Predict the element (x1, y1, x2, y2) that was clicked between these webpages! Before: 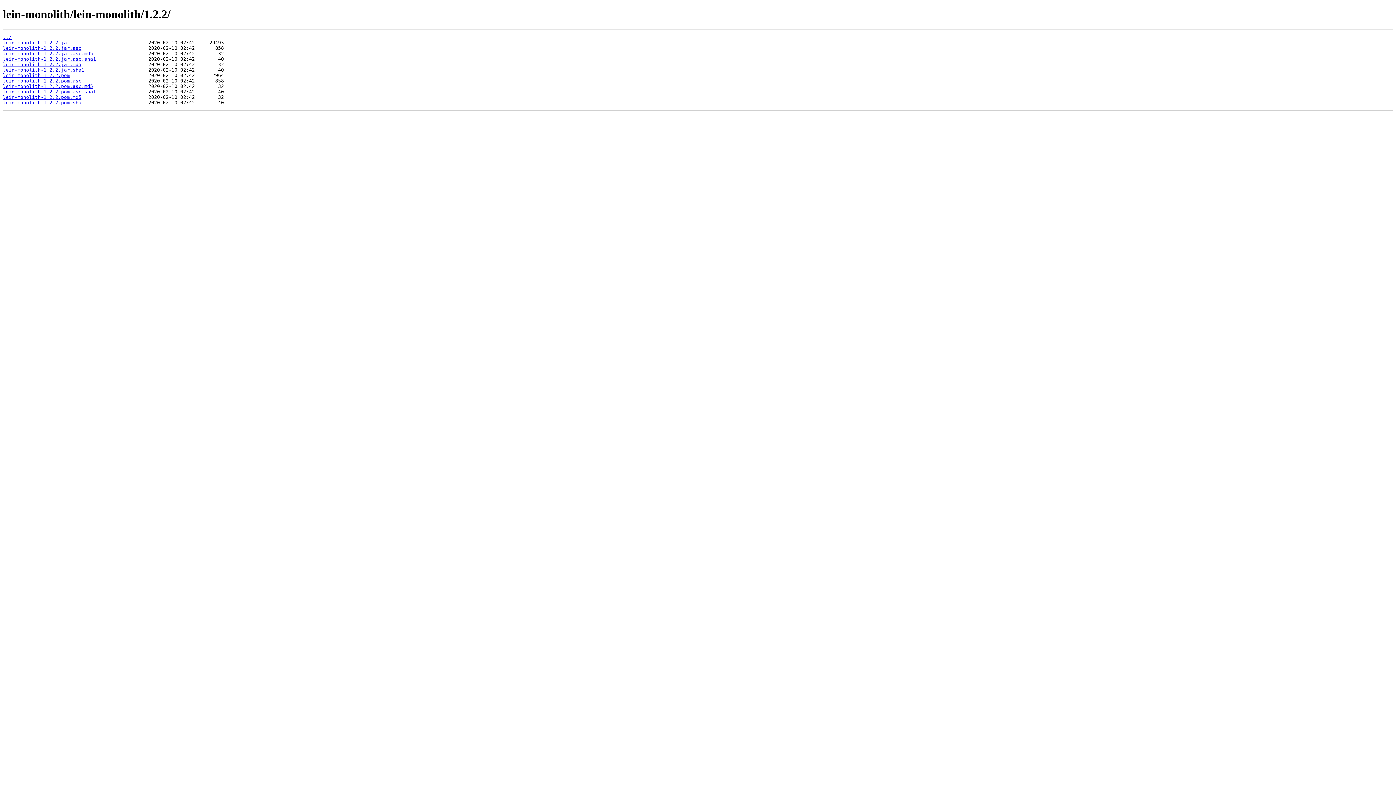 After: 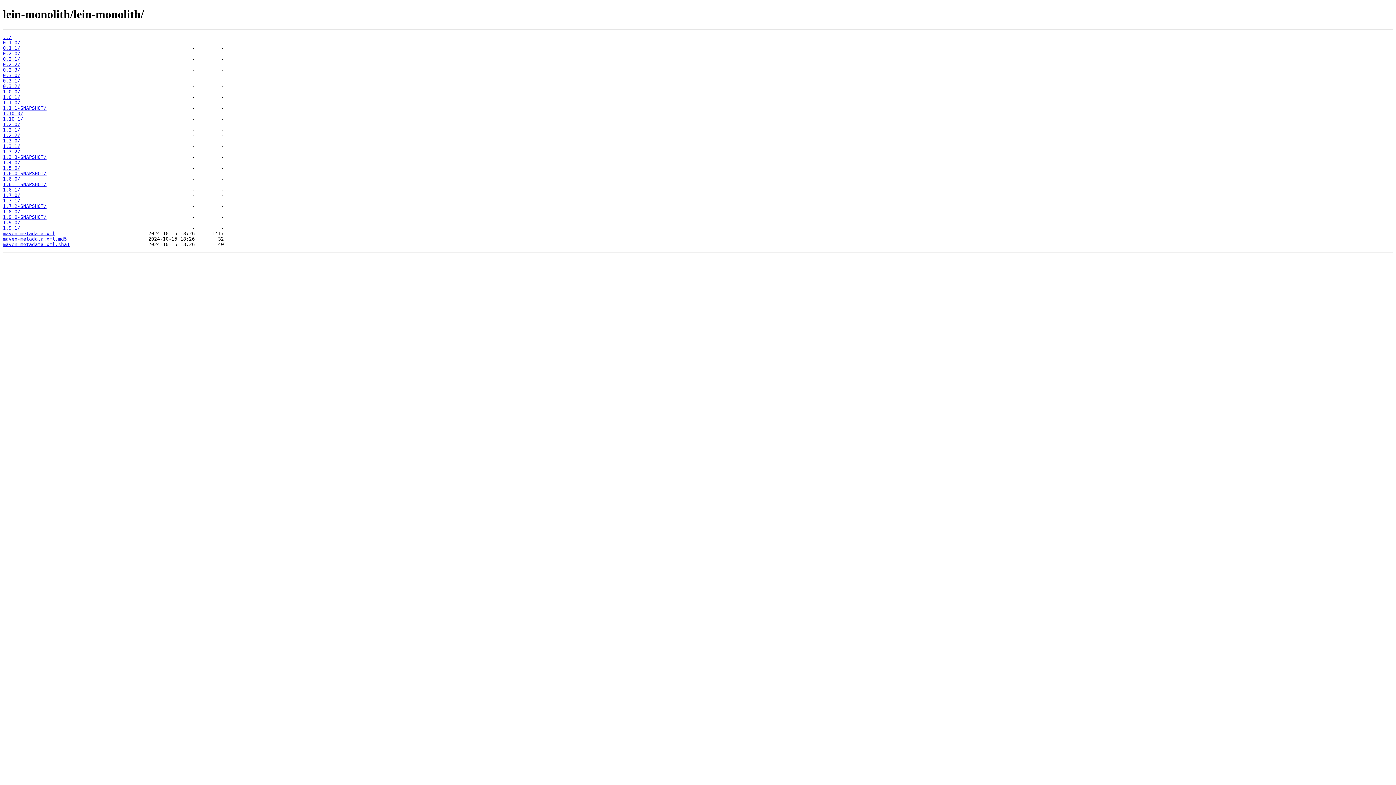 Action: label: ../ bbox: (2, 34, 11, 39)